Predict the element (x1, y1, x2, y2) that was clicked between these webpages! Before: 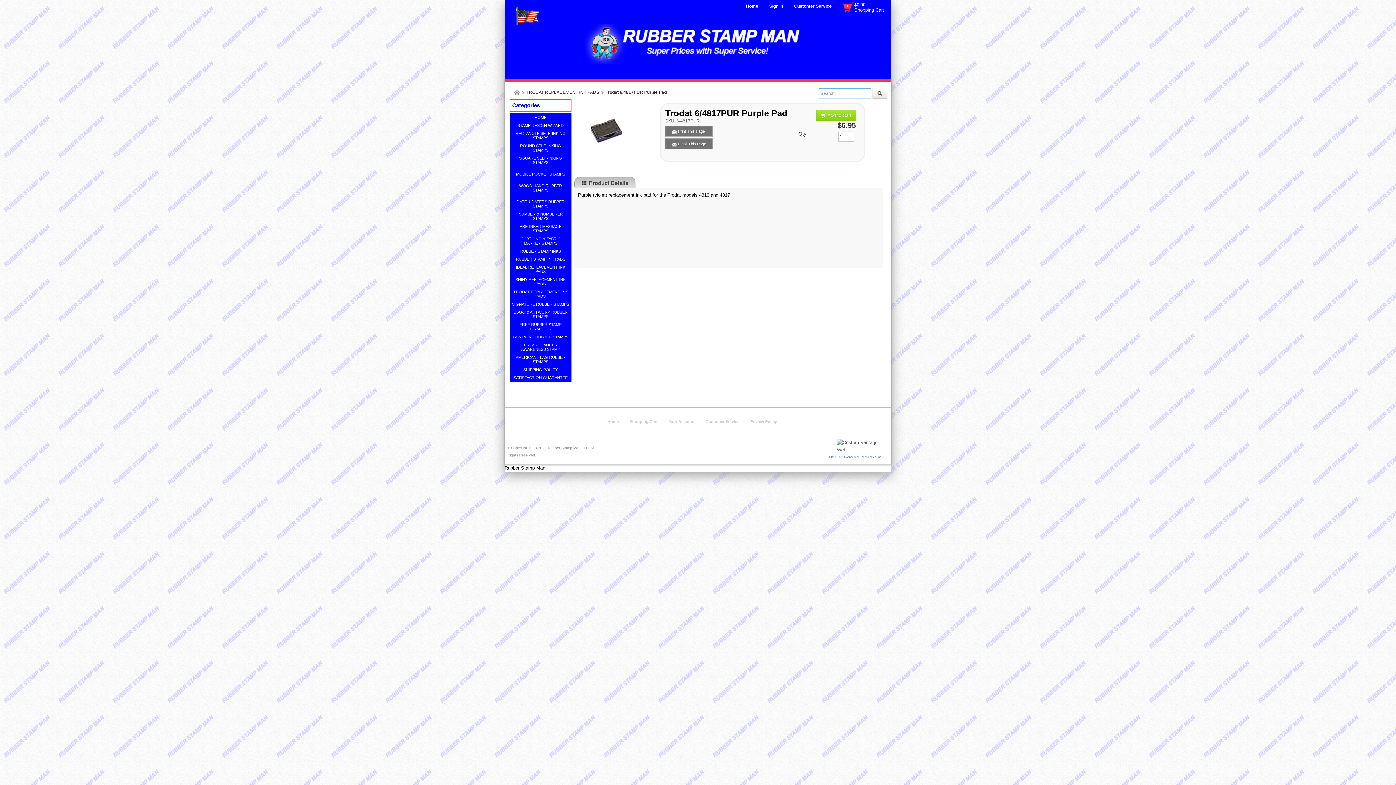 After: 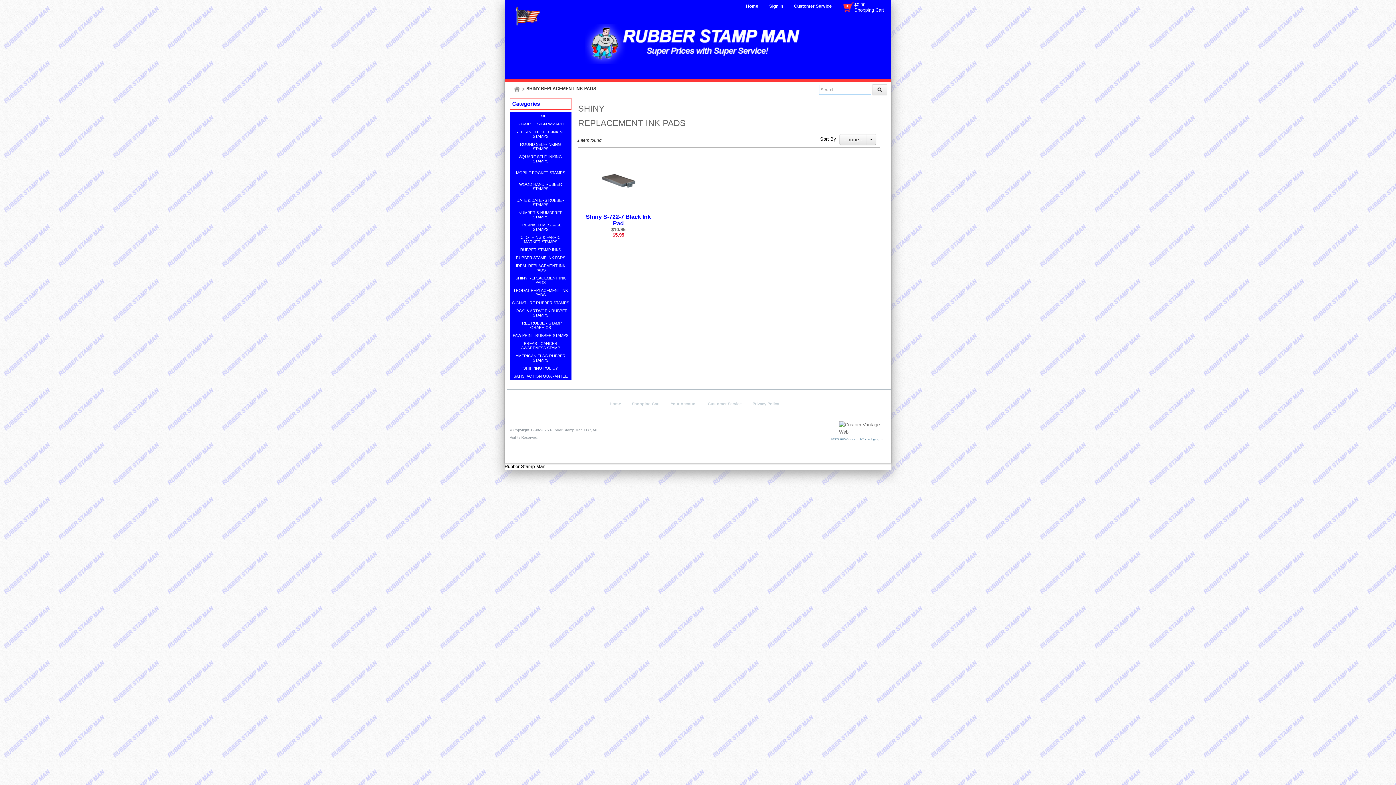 Action: bbox: (509, 275, 571, 288) label: SHINY REPLACEMENT INK PADS